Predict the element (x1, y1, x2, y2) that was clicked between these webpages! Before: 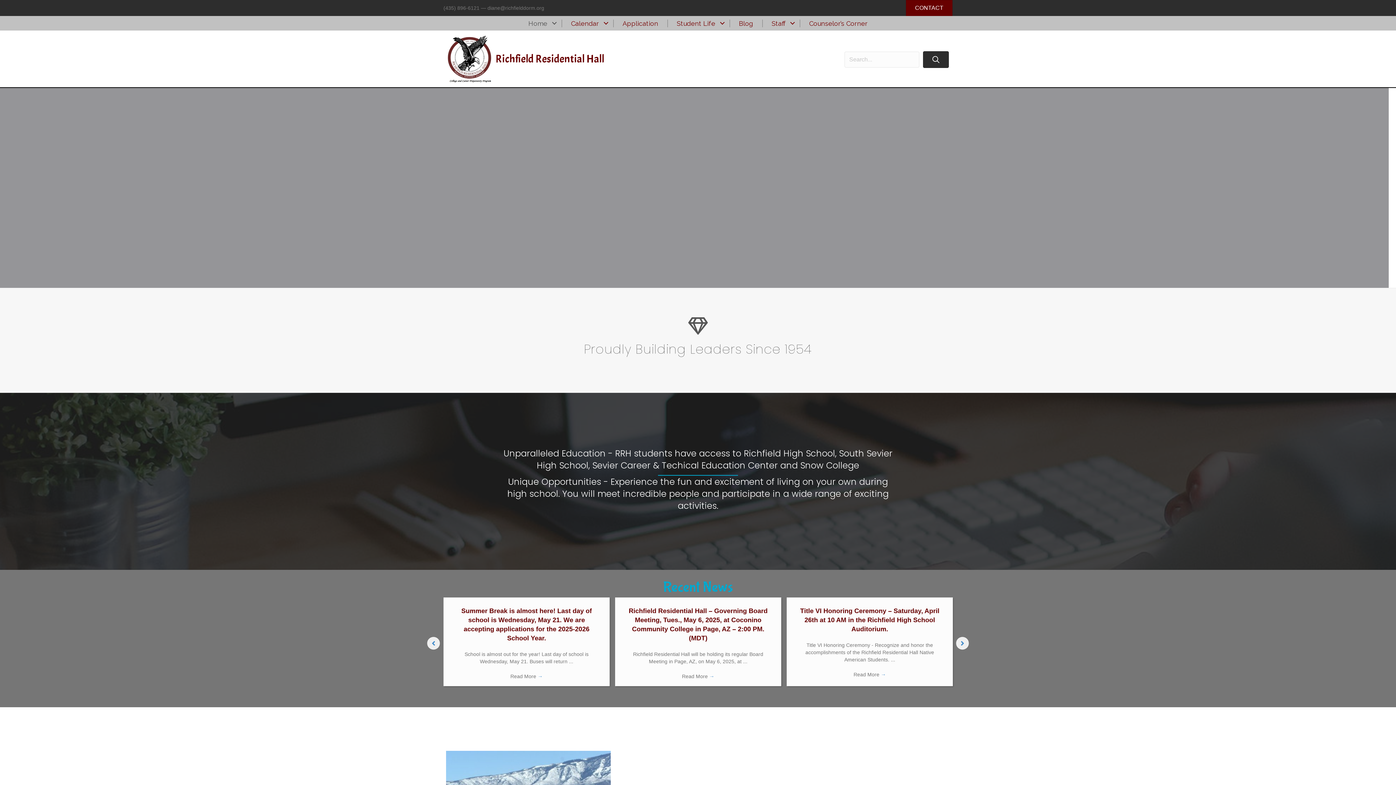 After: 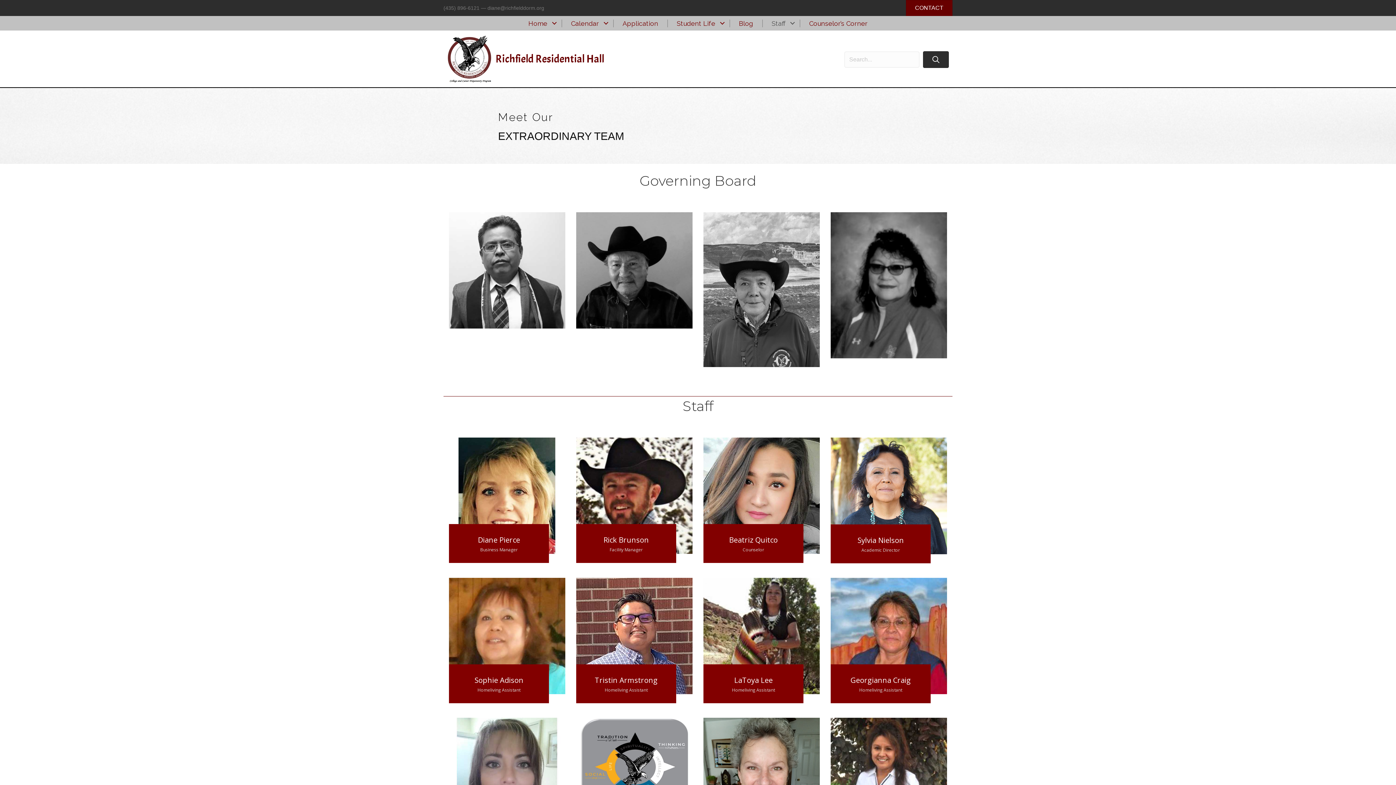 Action: label: Staff bbox: (762, 19, 799, 27)